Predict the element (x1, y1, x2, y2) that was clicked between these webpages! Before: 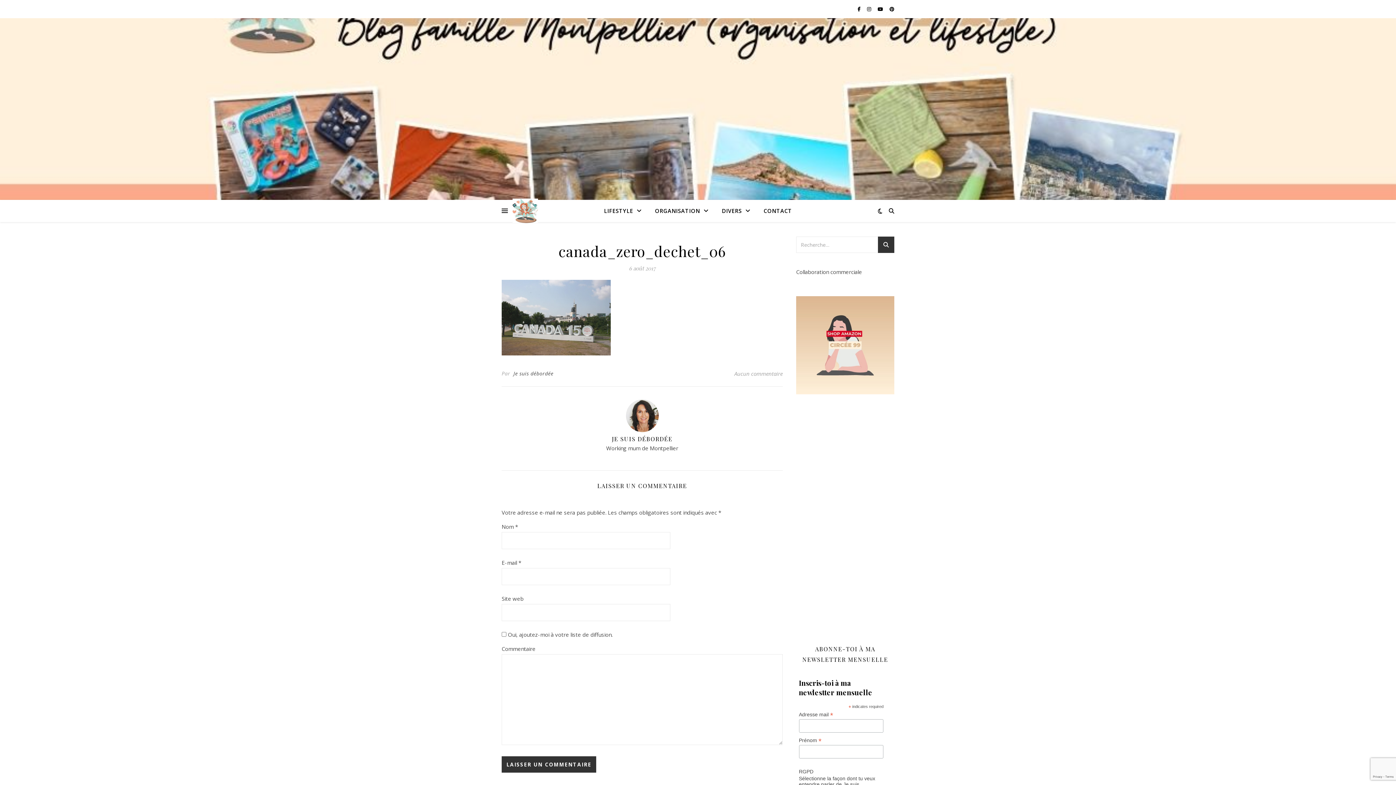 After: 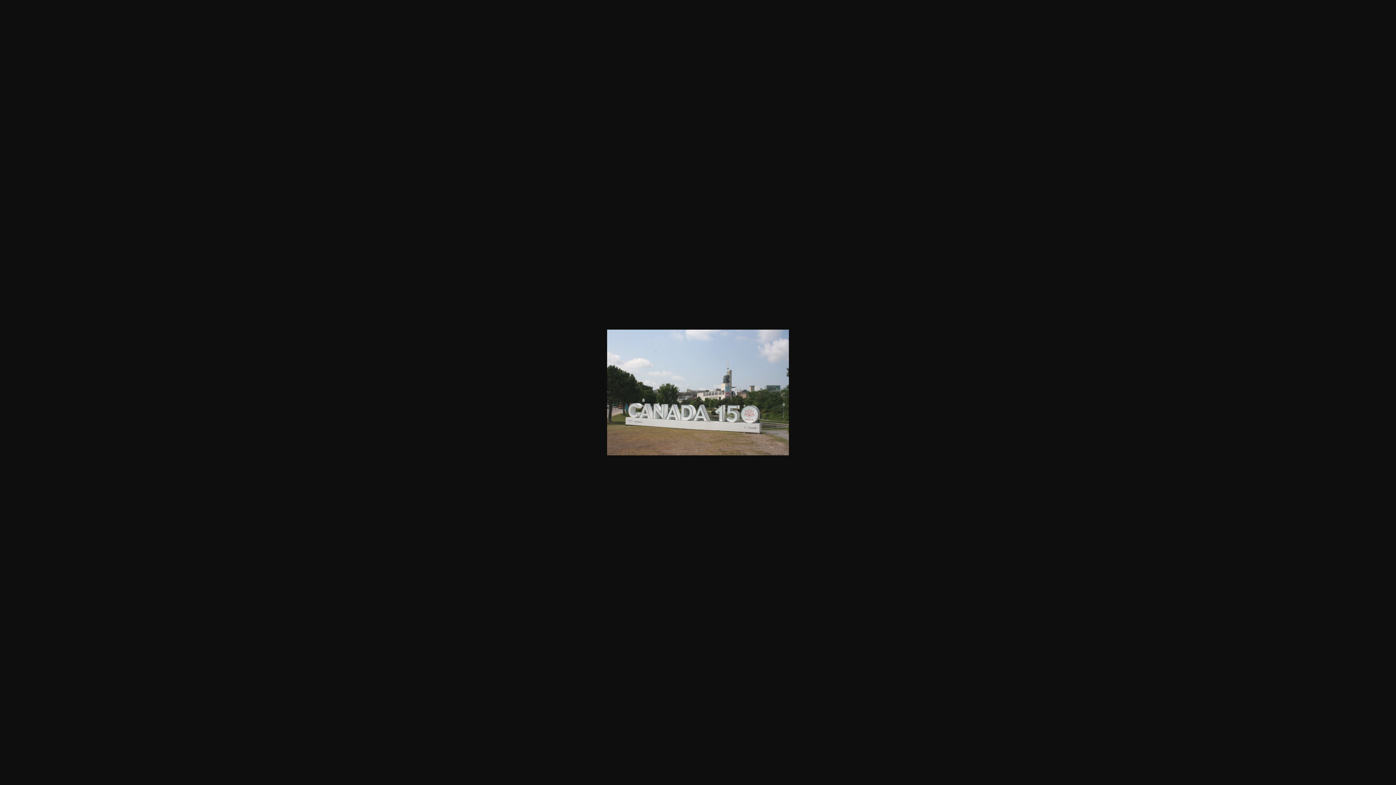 Action: bbox: (501, 280, 782, 355)